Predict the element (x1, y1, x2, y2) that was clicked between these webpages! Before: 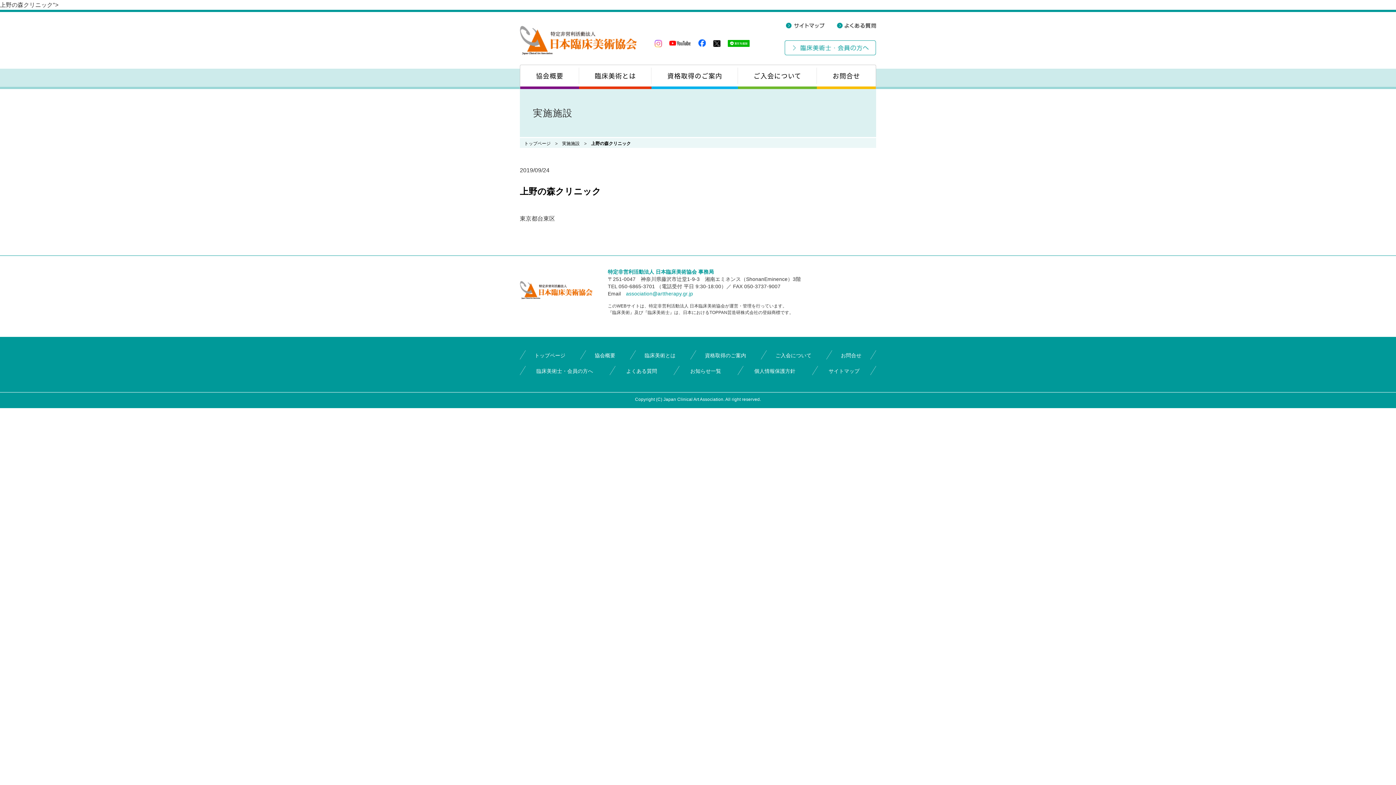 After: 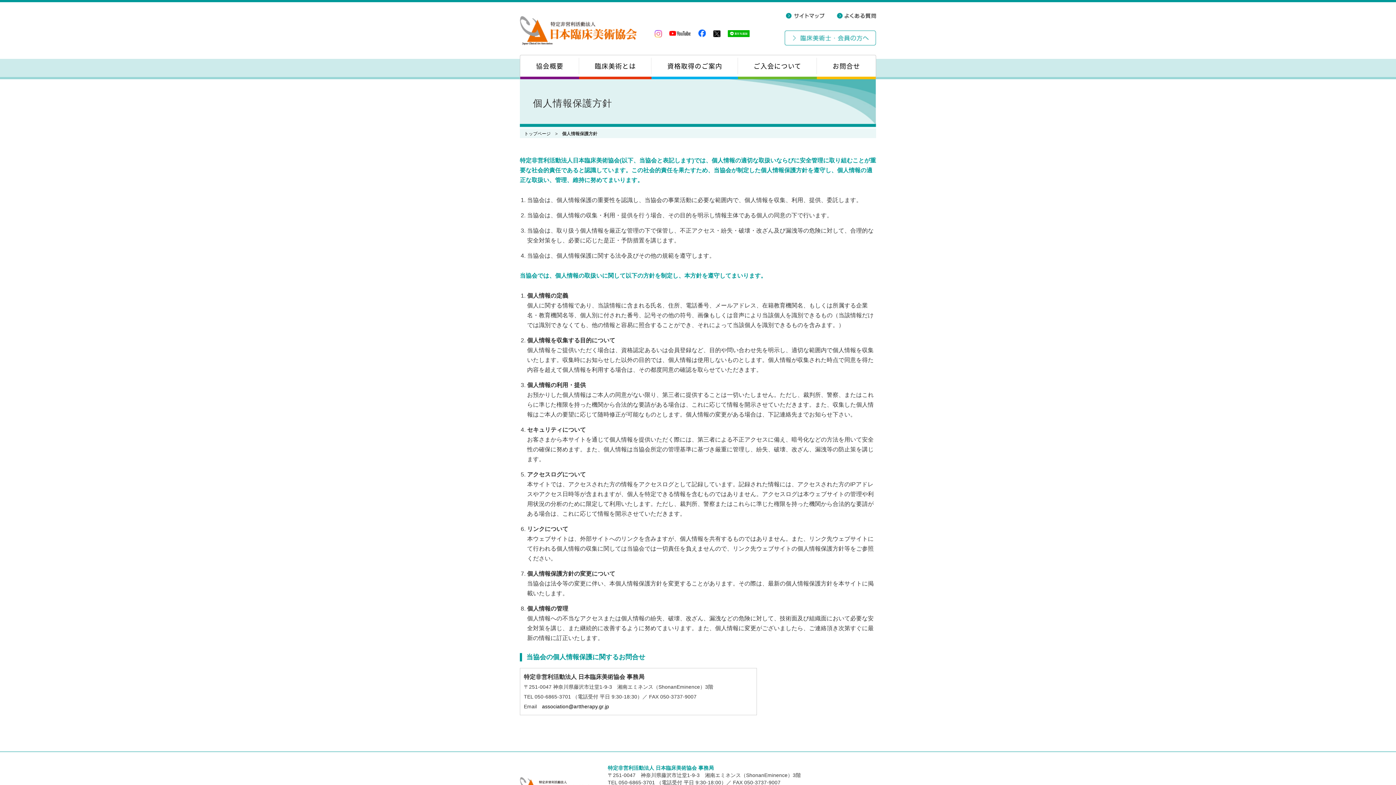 Action: label: 個人情報保護方針 bbox: (754, 368, 795, 374)